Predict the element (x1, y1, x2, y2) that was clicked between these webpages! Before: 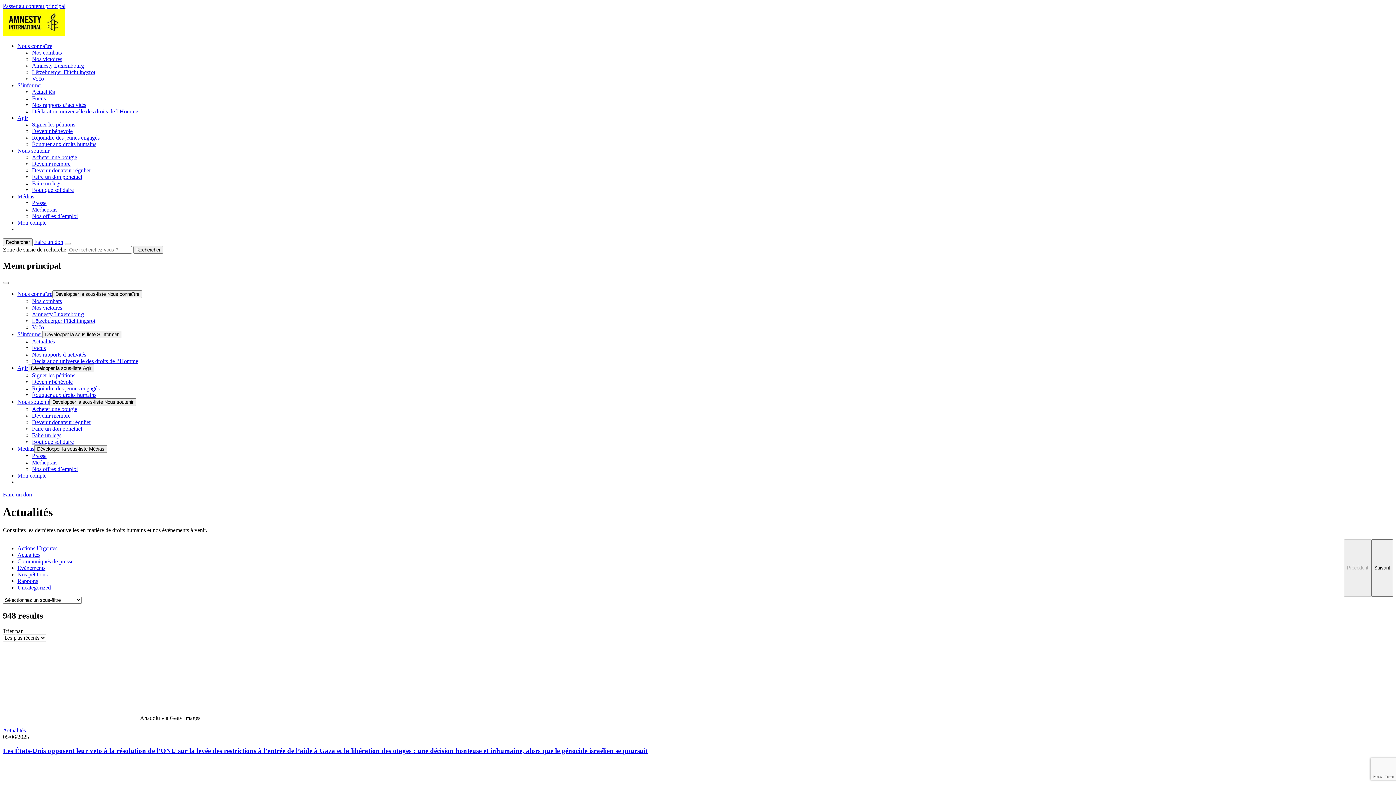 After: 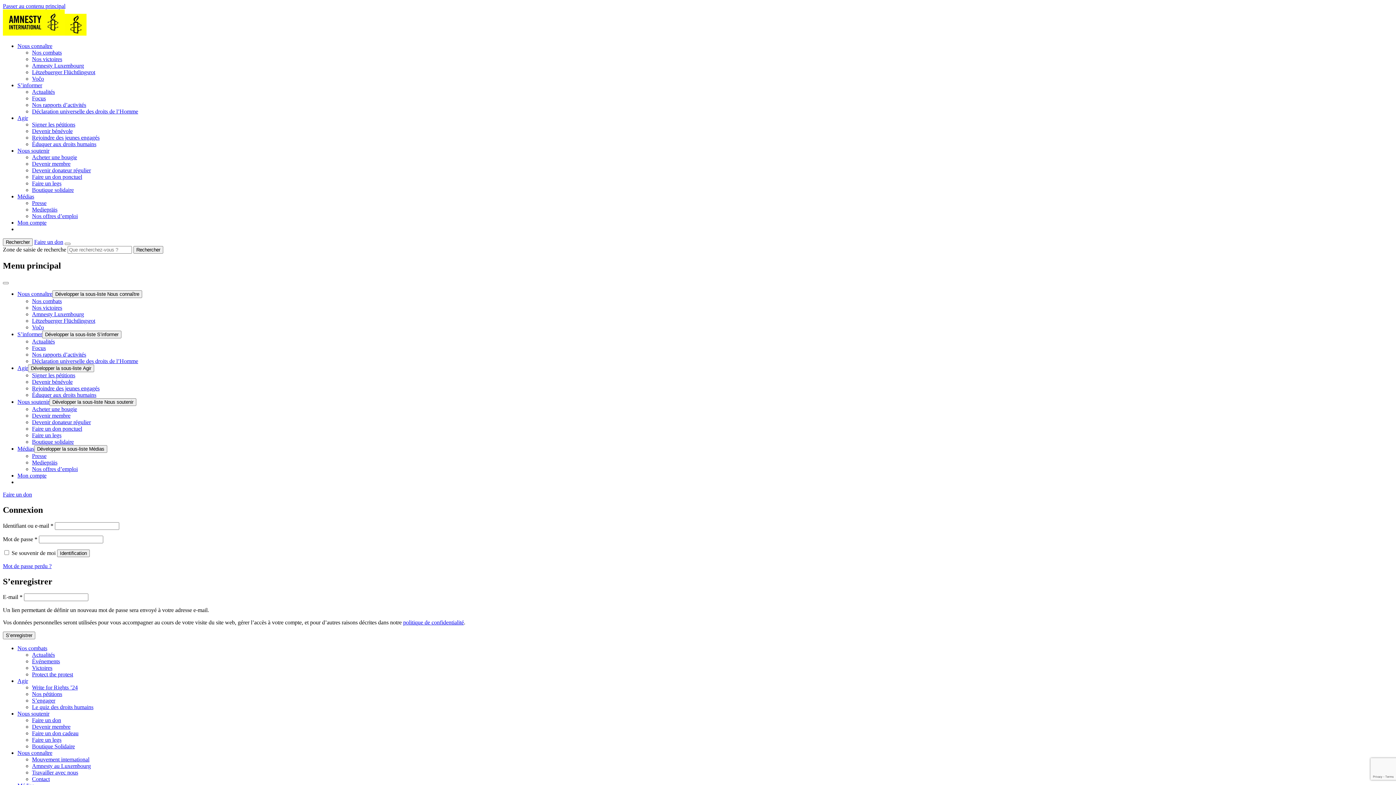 Action: bbox: (17, 219, 46, 225) label: Mon compte